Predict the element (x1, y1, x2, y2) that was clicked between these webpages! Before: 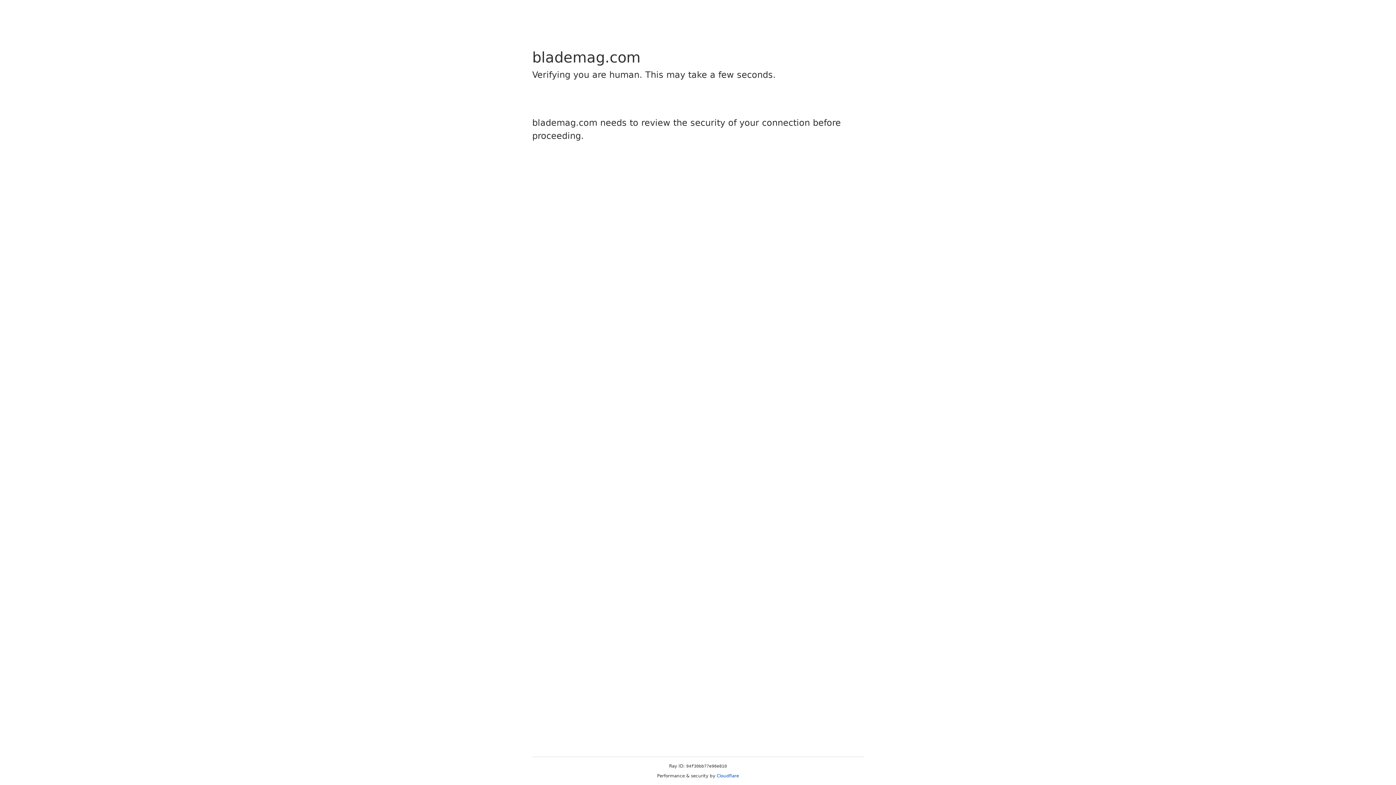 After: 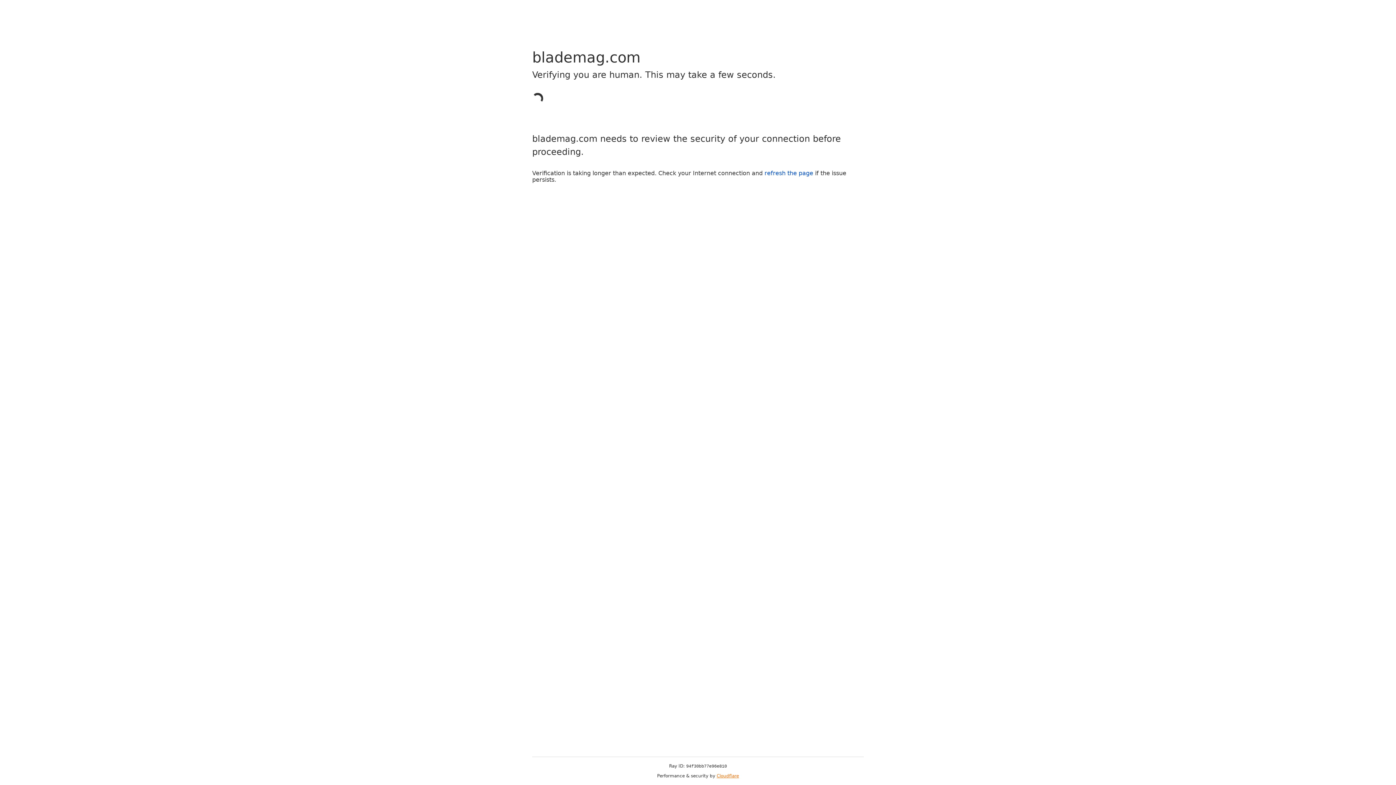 Action: label: Cloudflare bbox: (716, 773, 739, 778)